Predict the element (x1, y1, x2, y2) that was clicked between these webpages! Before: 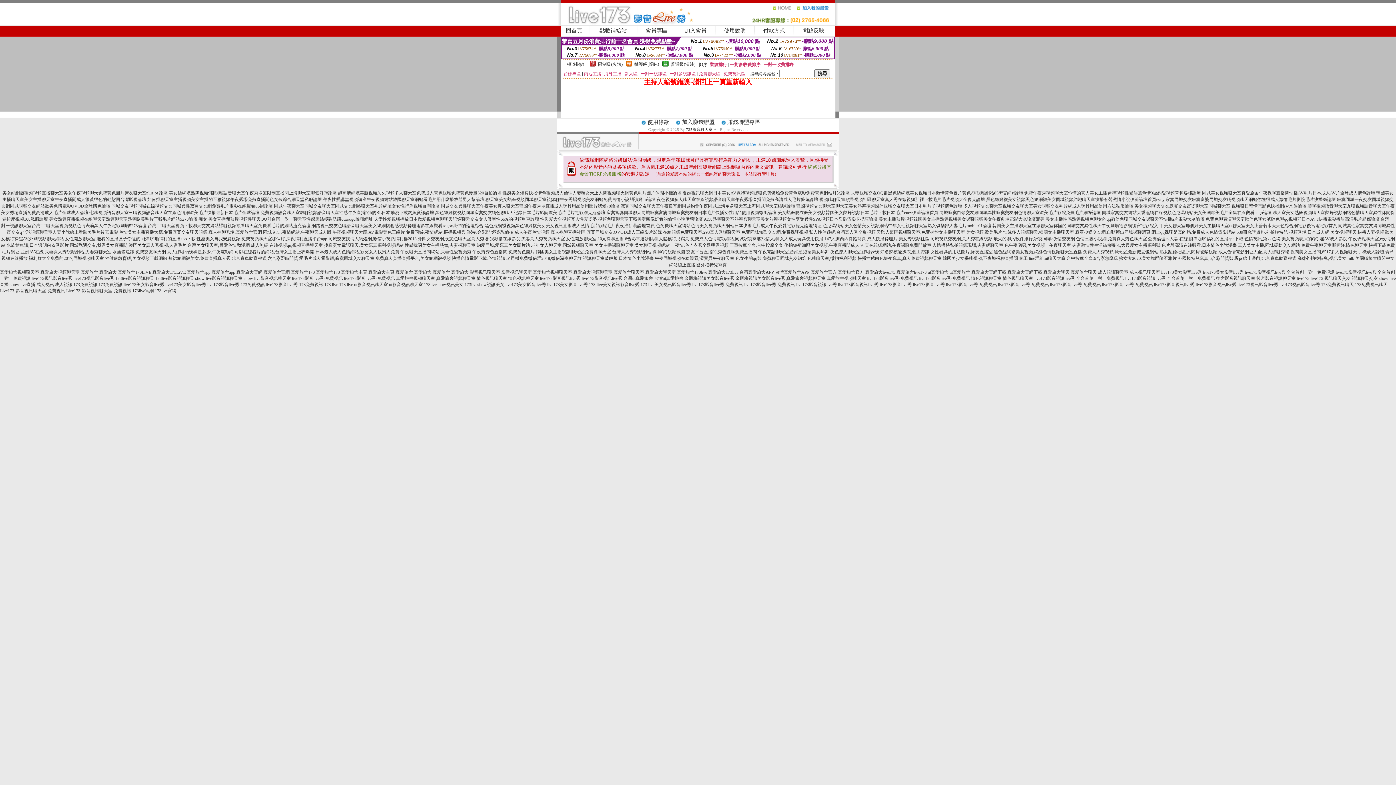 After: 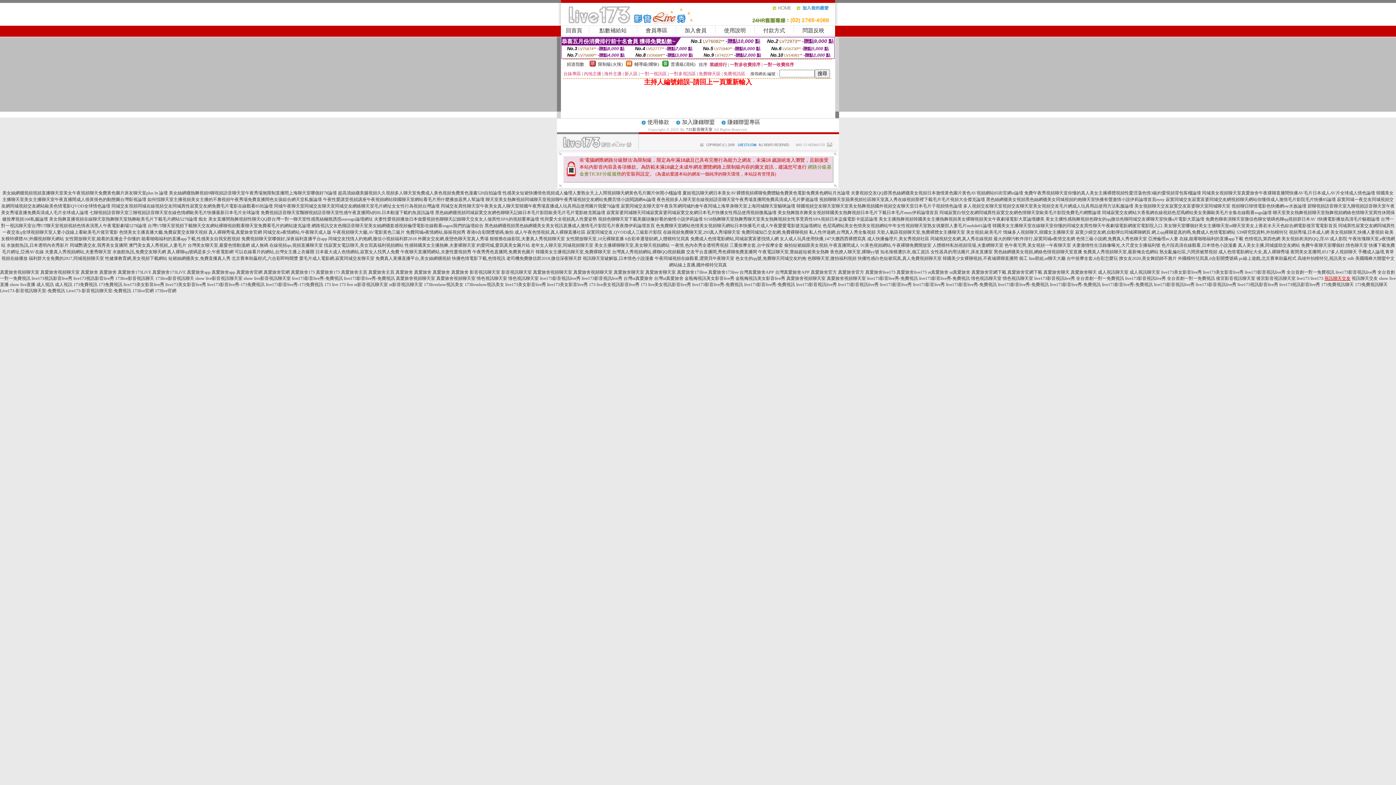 Action: bbox: (1324, 276, 1350, 281) label: 視訊聊天交友